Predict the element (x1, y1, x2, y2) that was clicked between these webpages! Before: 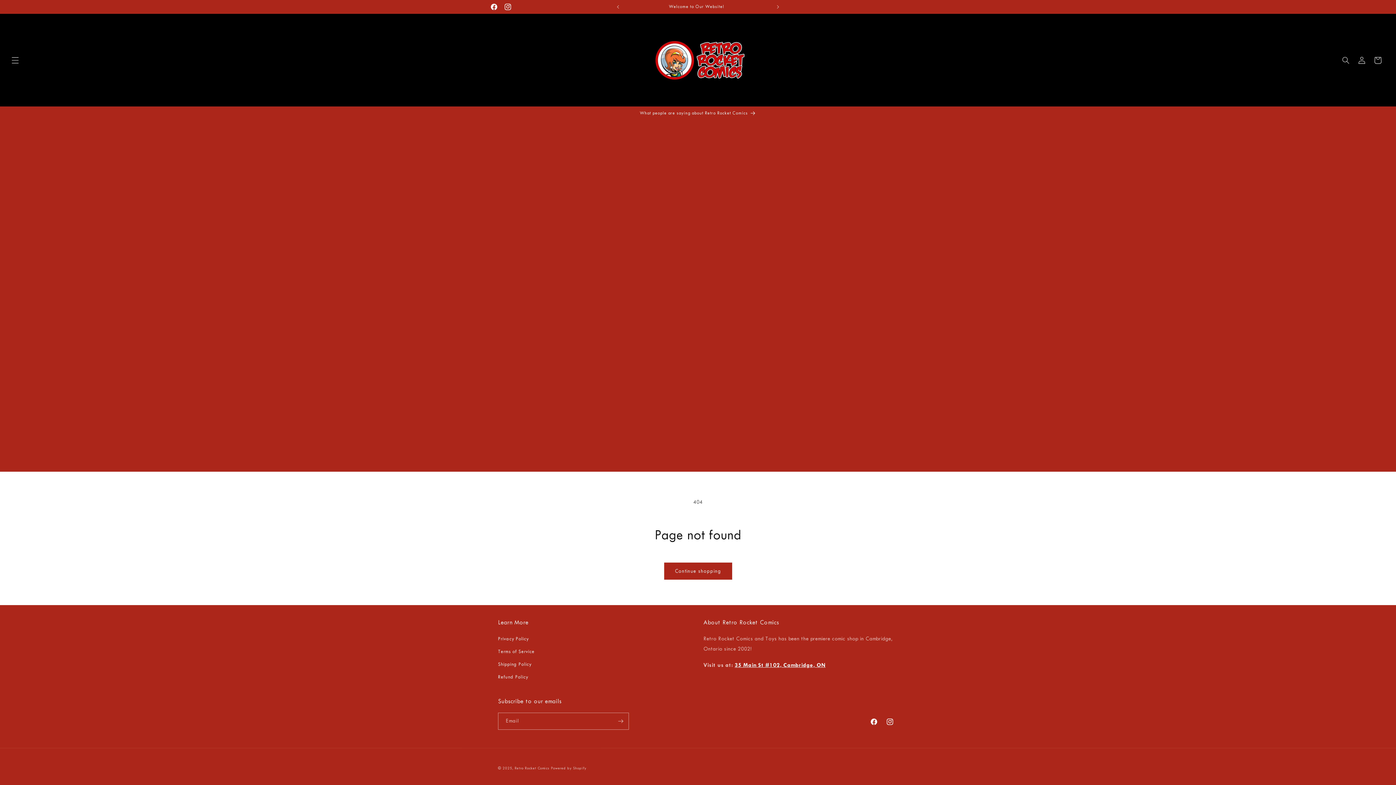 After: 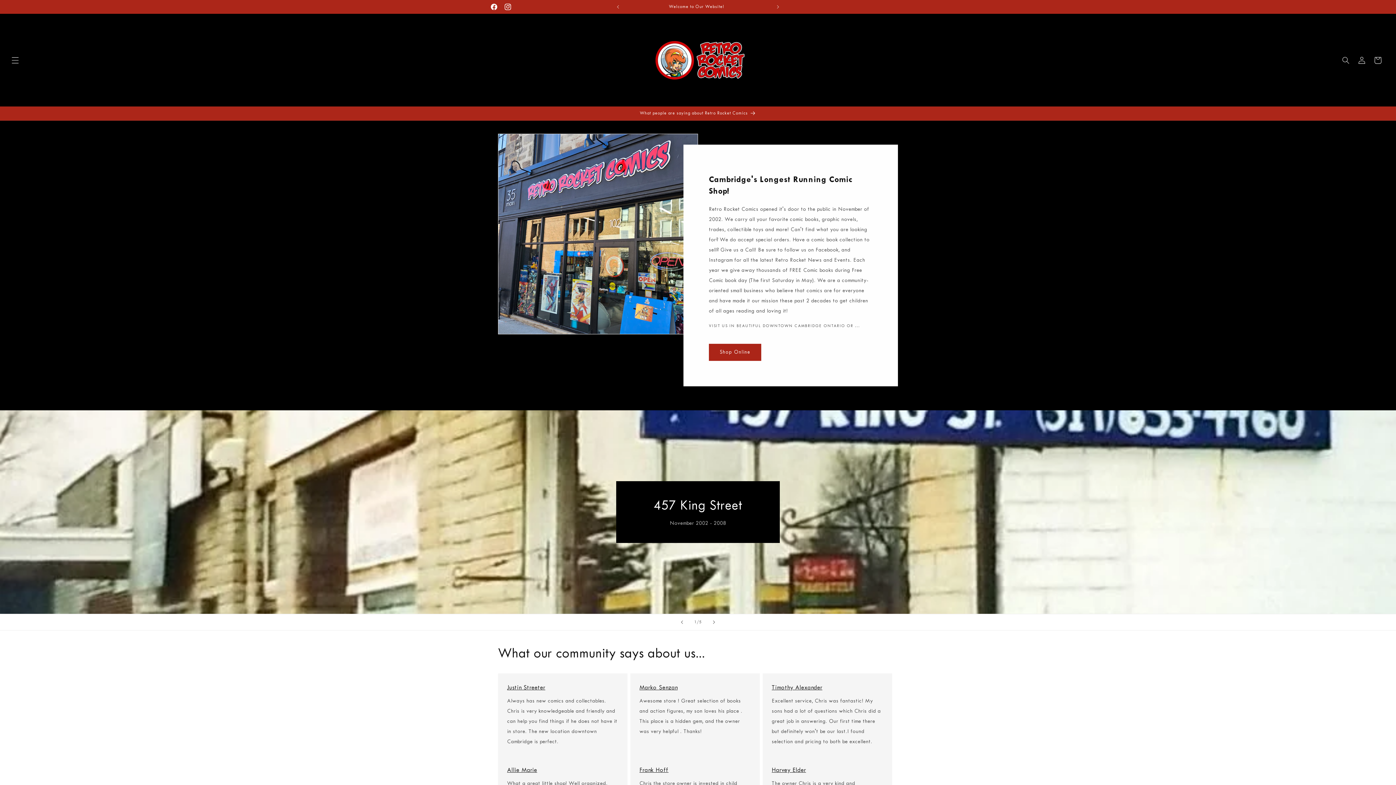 Action: bbox: (640, 21, 755, 99)